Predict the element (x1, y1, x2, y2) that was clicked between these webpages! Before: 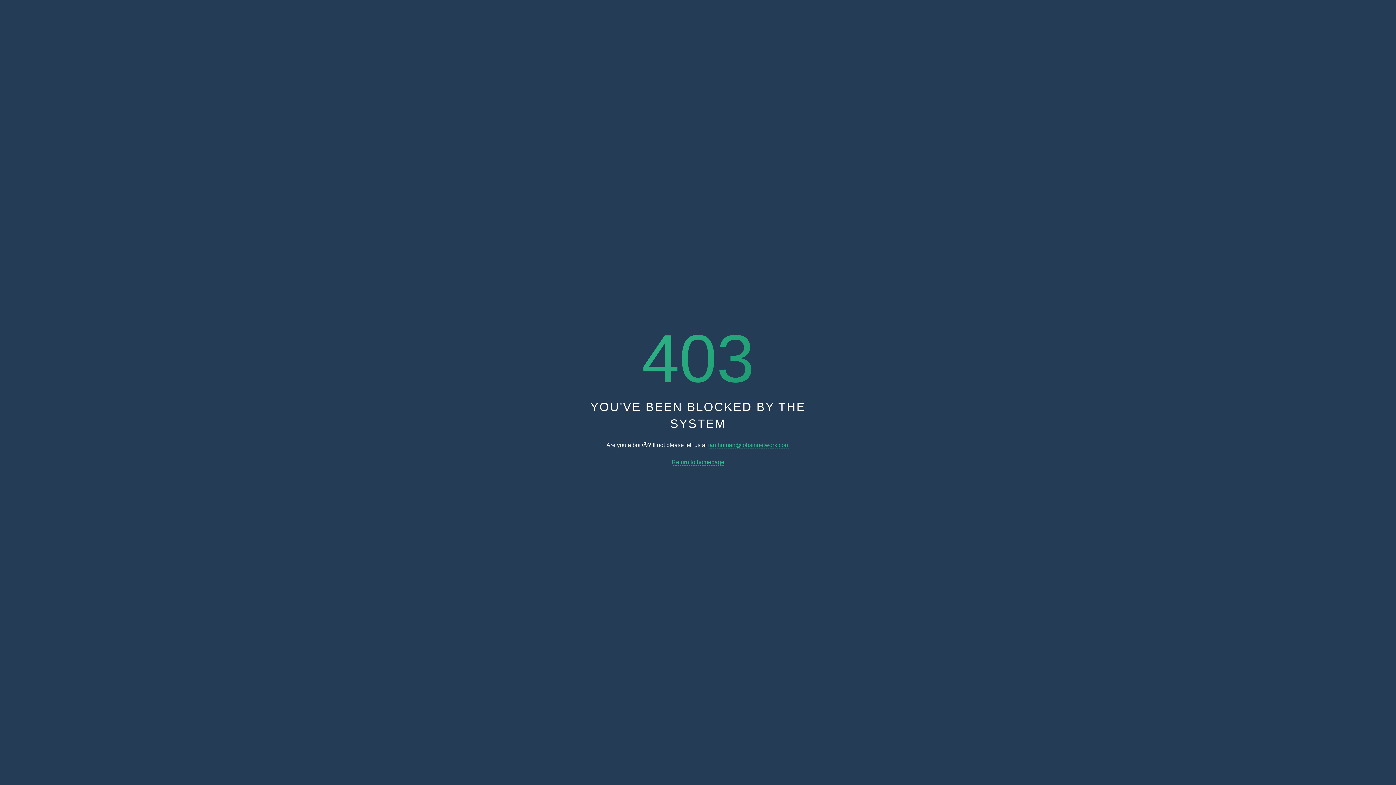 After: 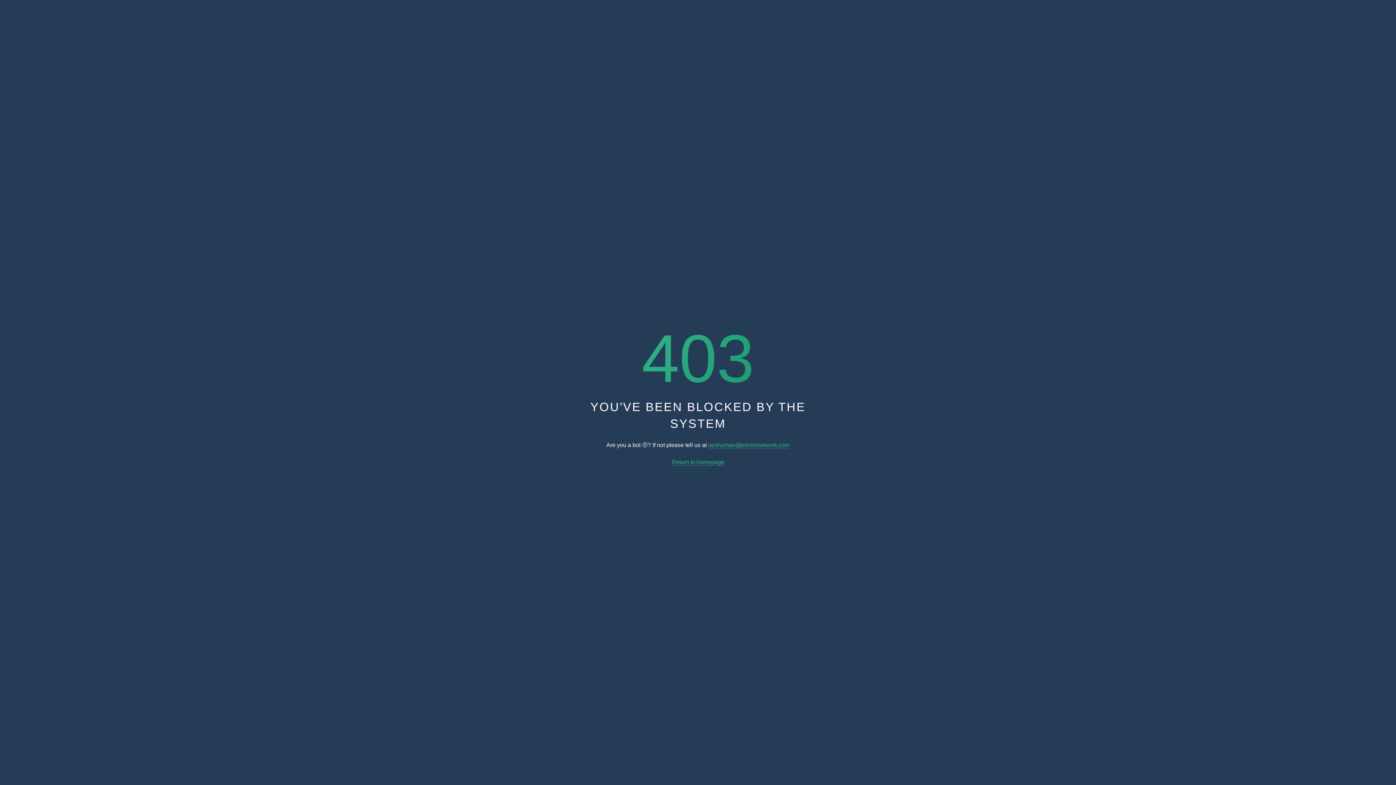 Action: label: iamhuman@jobsinnetwork.com bbox: (708, 442, 789, 448)